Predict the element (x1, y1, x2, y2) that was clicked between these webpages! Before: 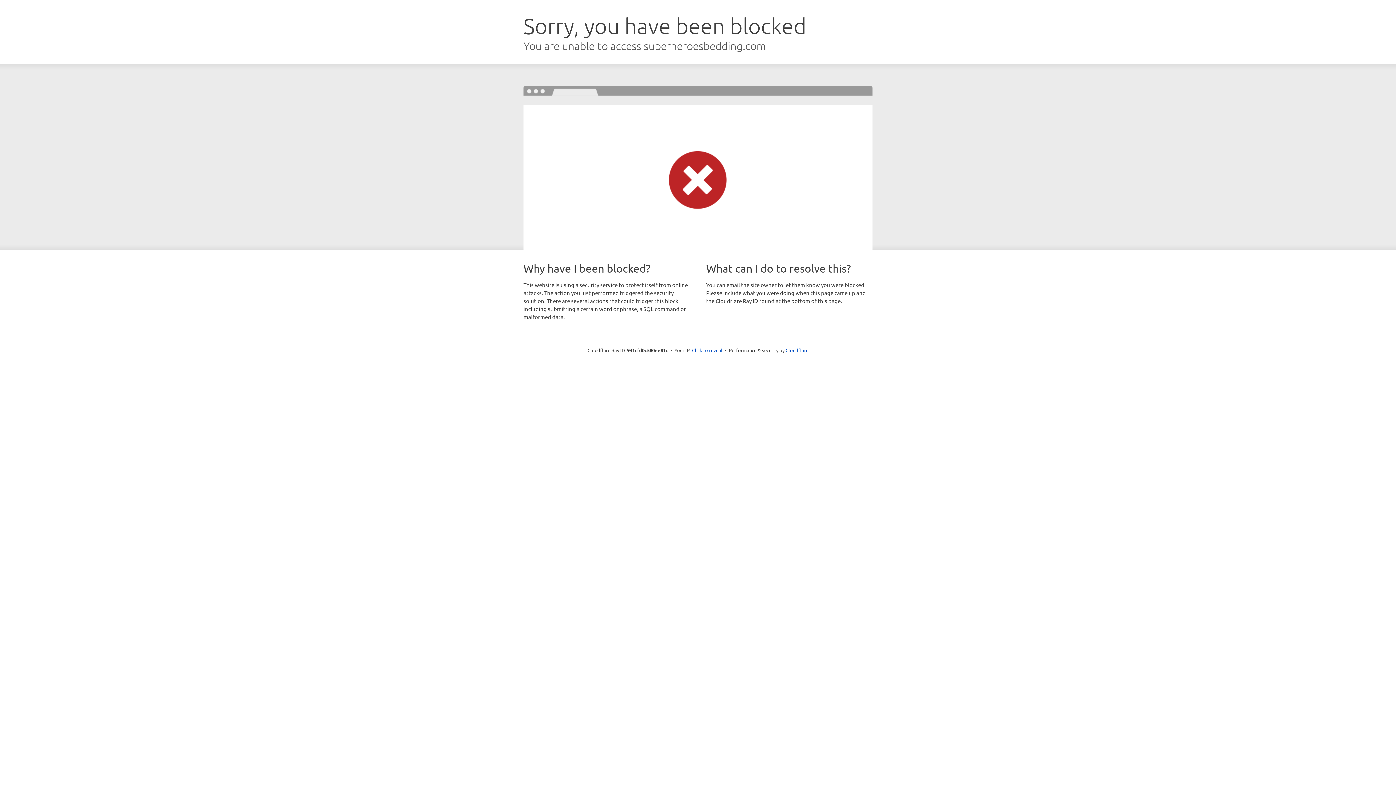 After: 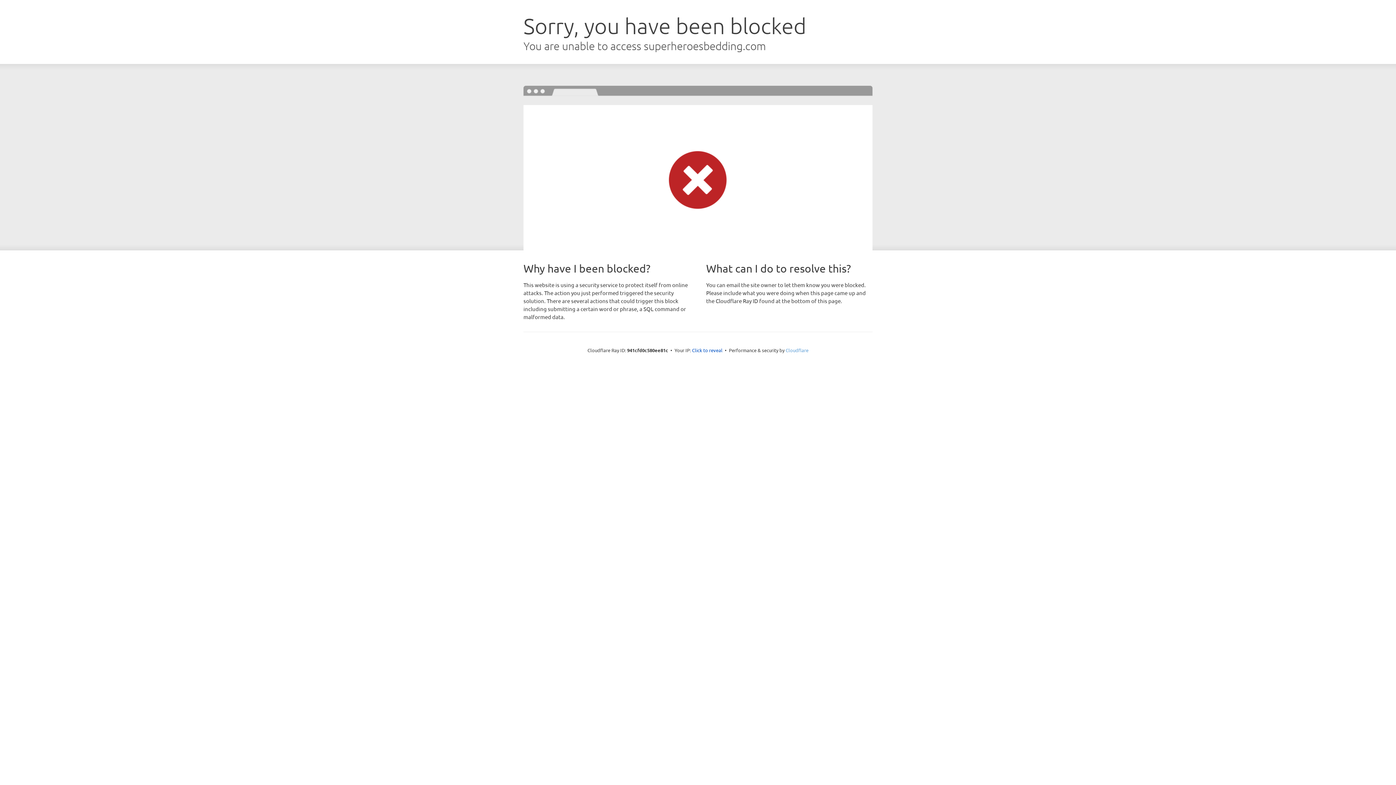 Action: bbox: (785, 347, 808, 353) label: Cloudflare